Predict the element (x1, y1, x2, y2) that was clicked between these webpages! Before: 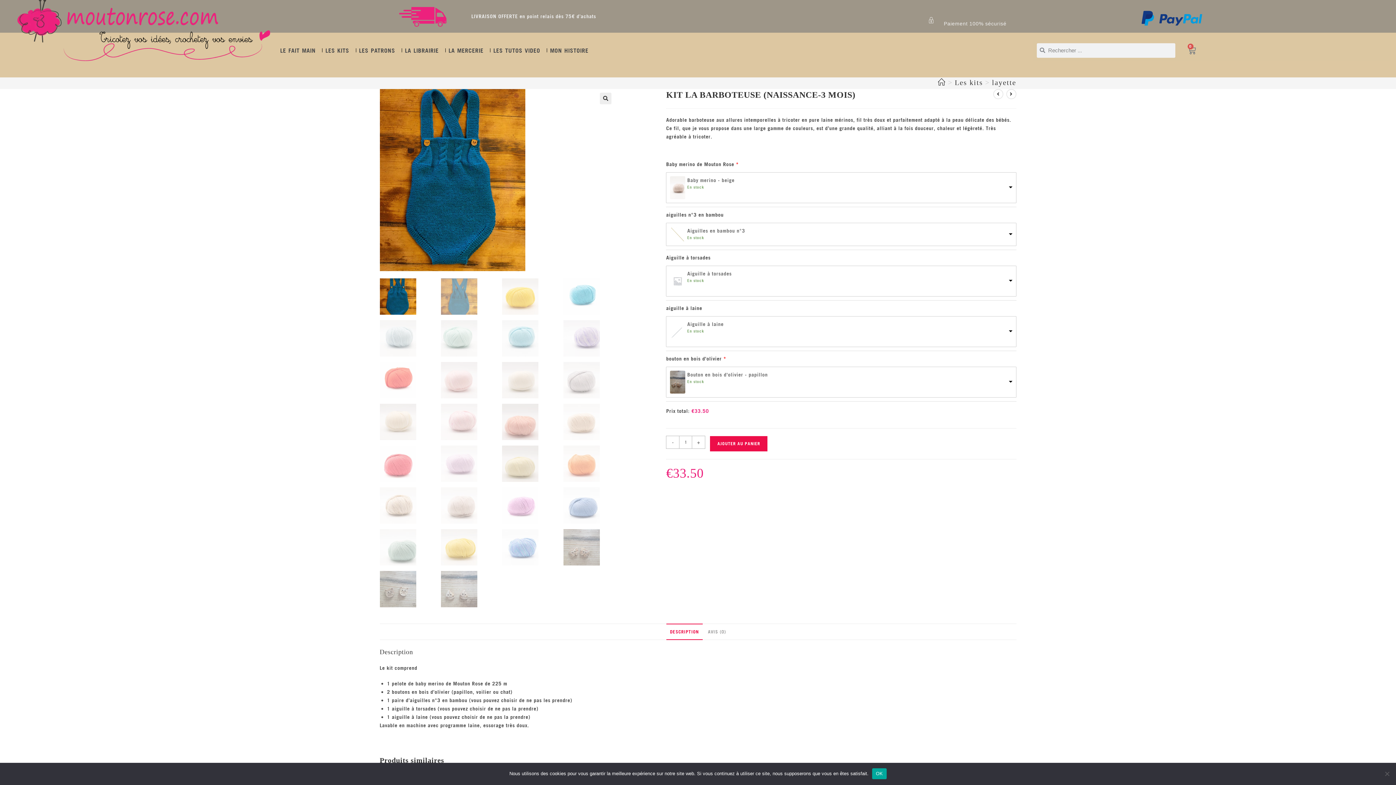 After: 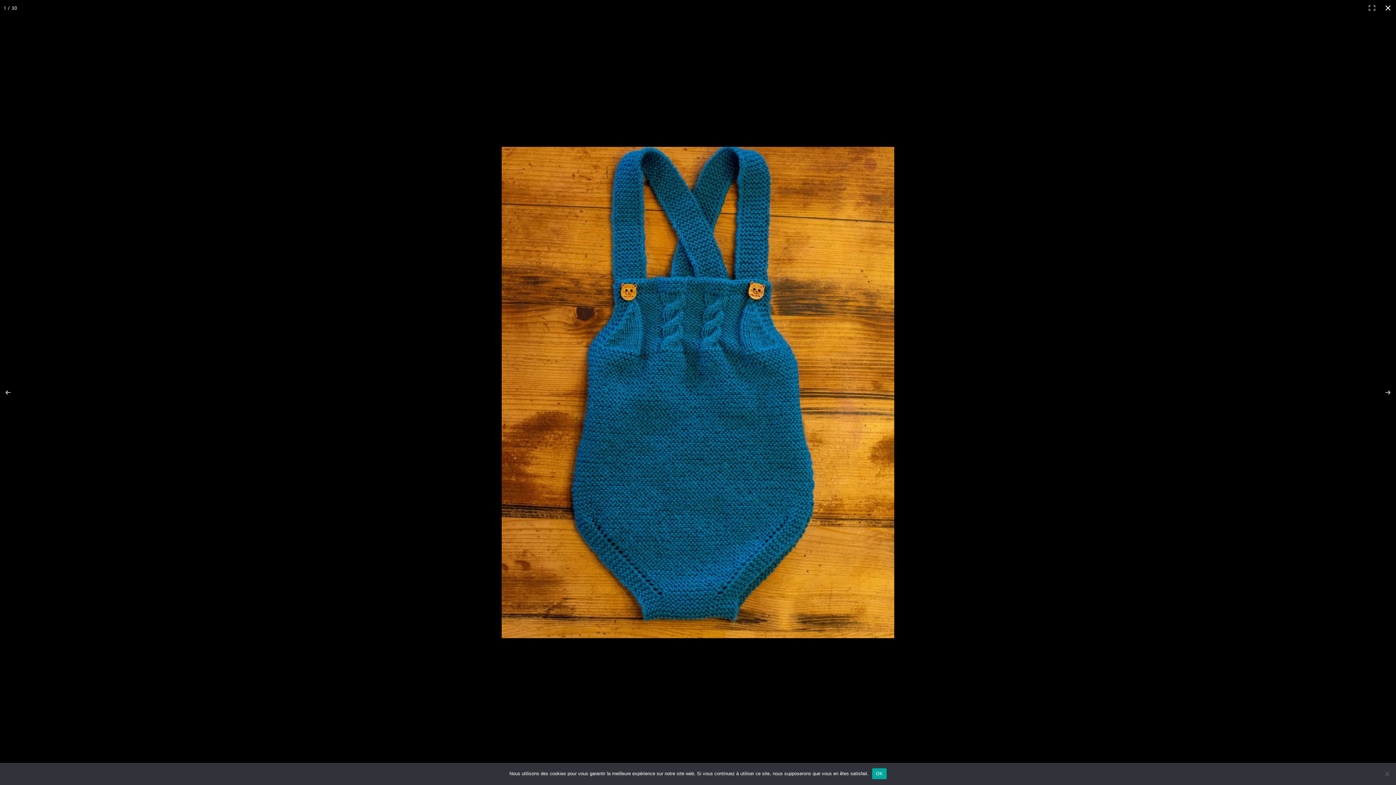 Action: bbox: (600, 92, 611, 104) label: Voir la galerie d’images en plein écran